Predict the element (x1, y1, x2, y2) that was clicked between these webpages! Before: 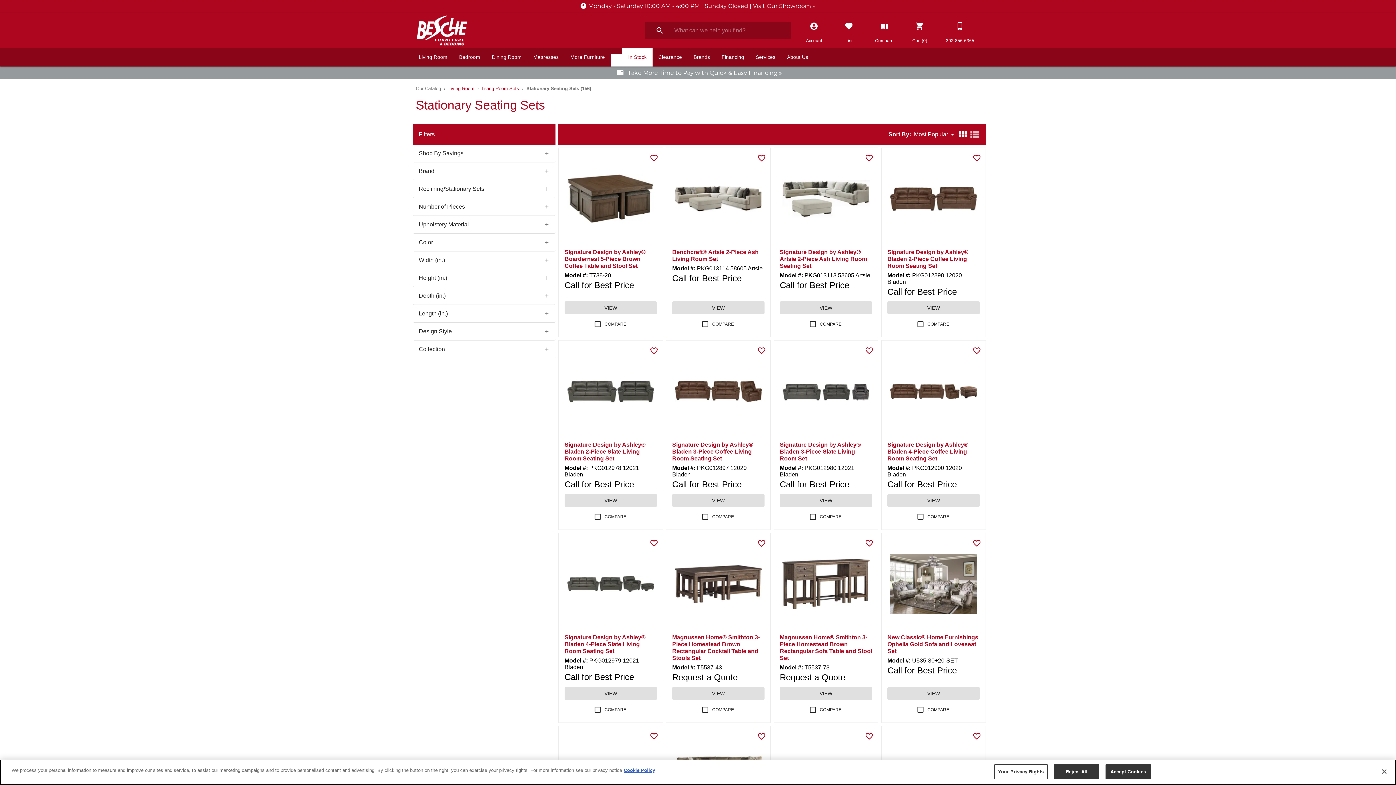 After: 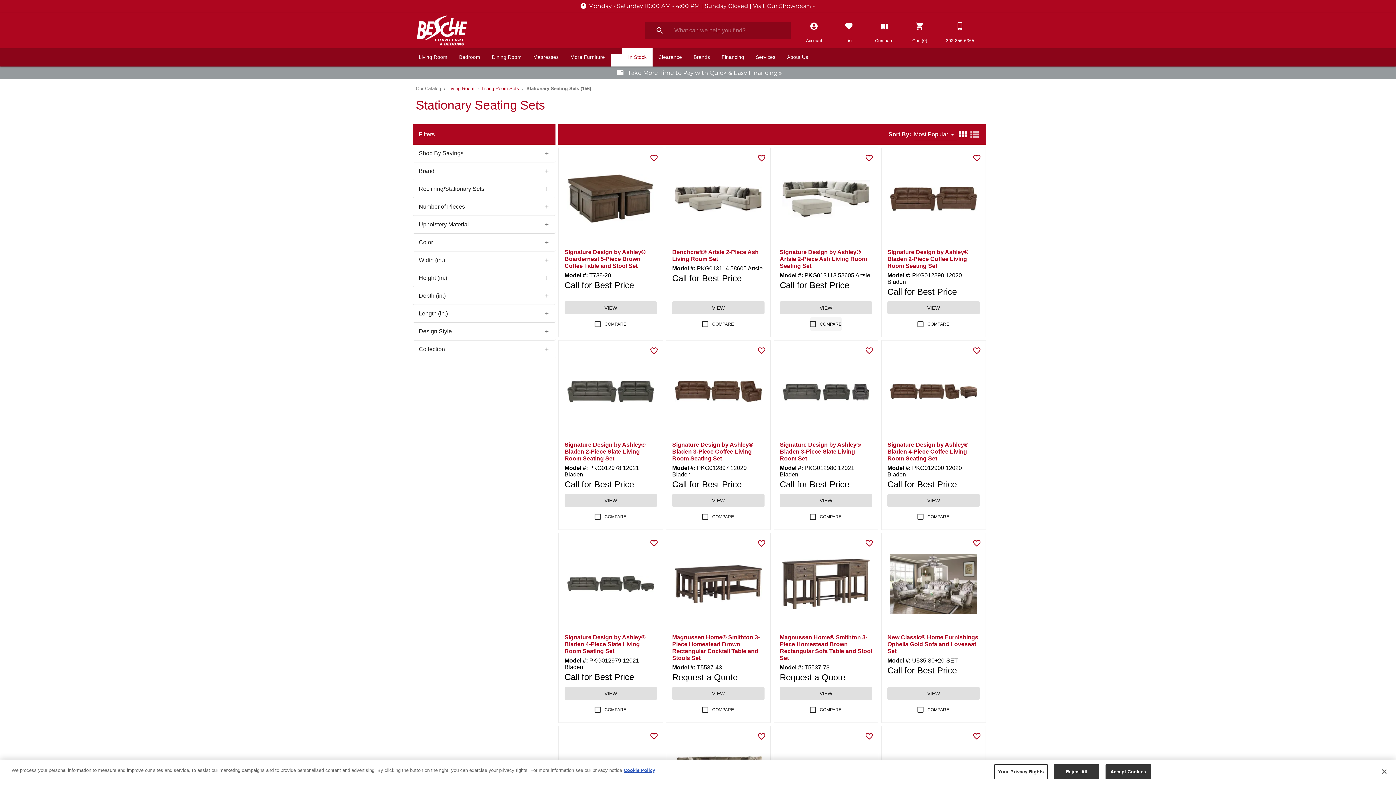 Action: label: COMPARE bbox: (810, 317, 841, 331)